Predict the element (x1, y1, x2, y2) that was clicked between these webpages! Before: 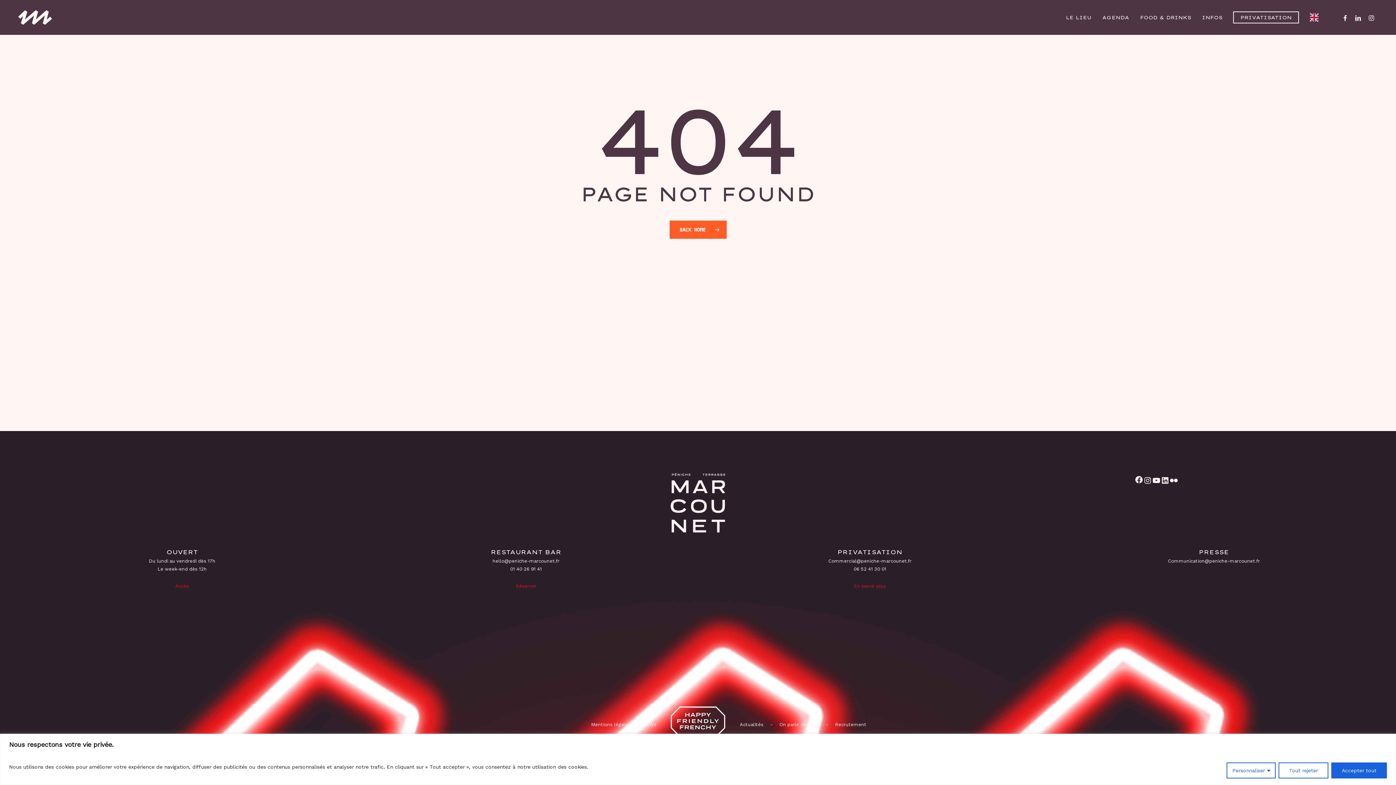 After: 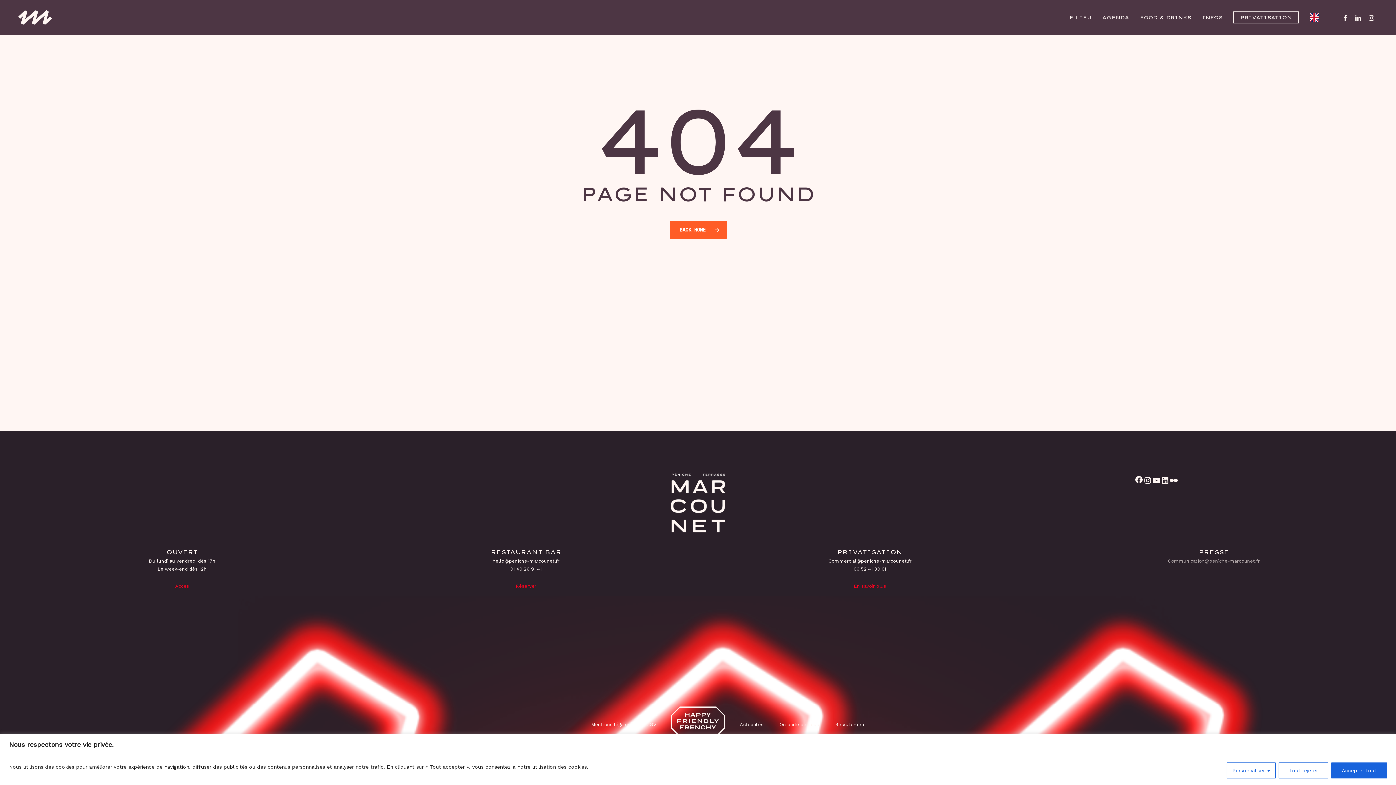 Action: label: Communication@peniche-marcounet.fr bbox: (1162, 556, 1265, 565)